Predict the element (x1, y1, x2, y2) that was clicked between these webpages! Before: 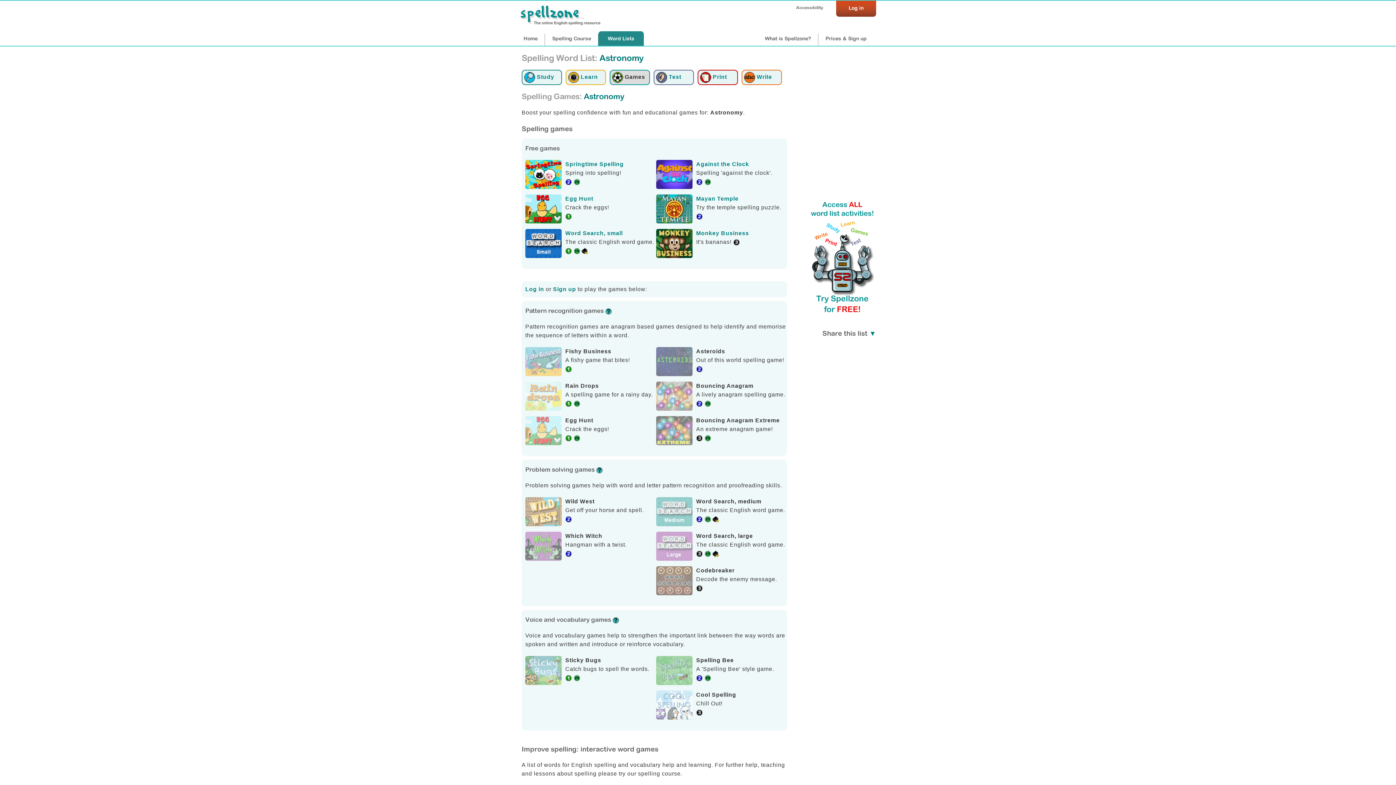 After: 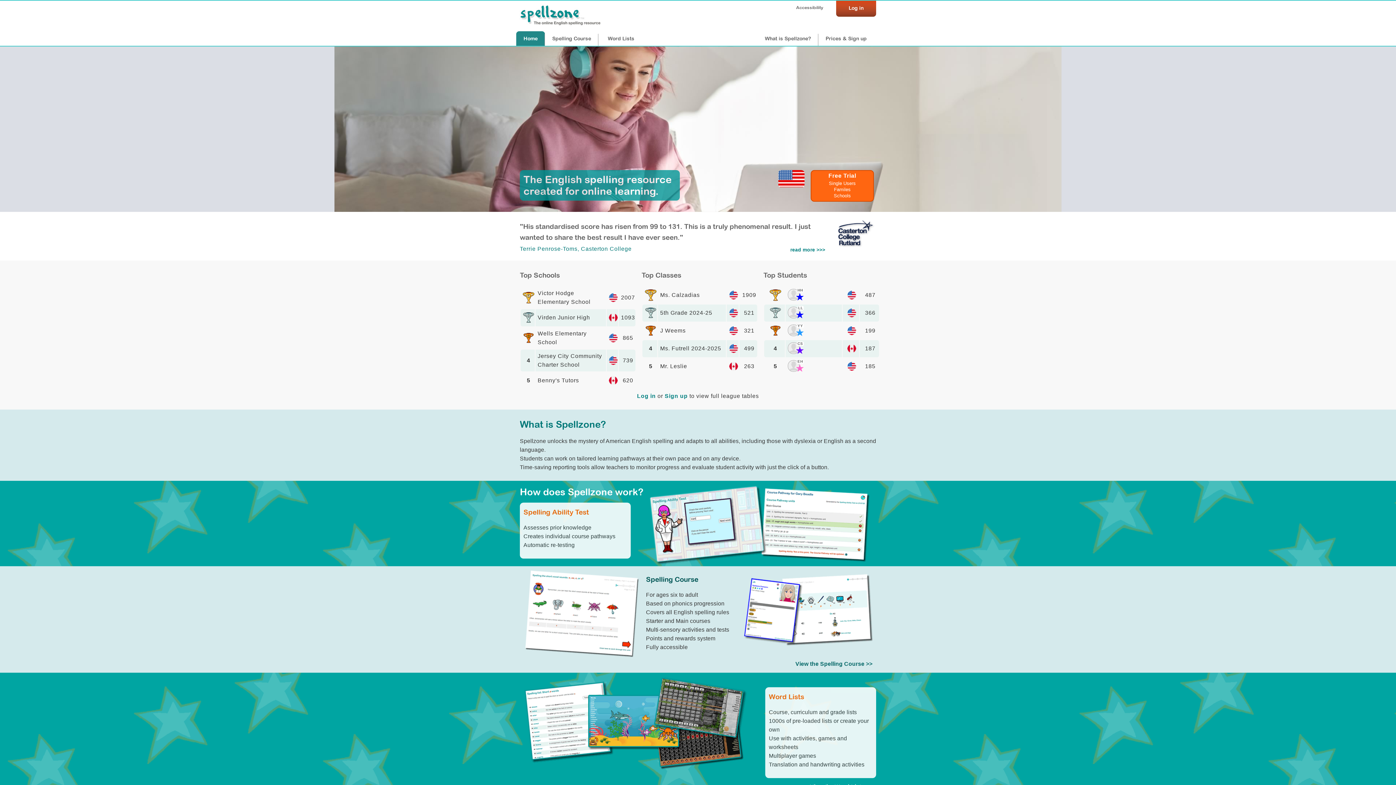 Action: bbox: (519, 21, 602, 28)